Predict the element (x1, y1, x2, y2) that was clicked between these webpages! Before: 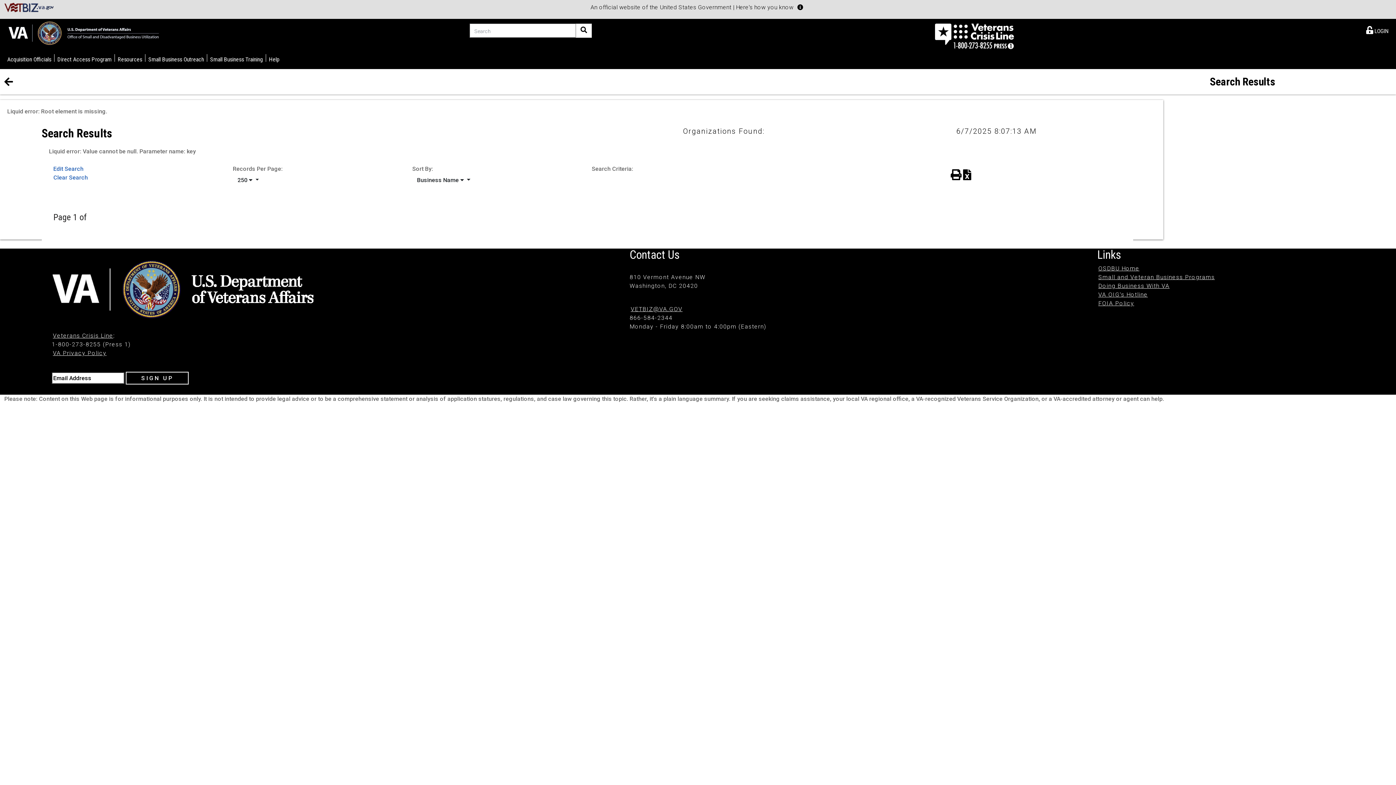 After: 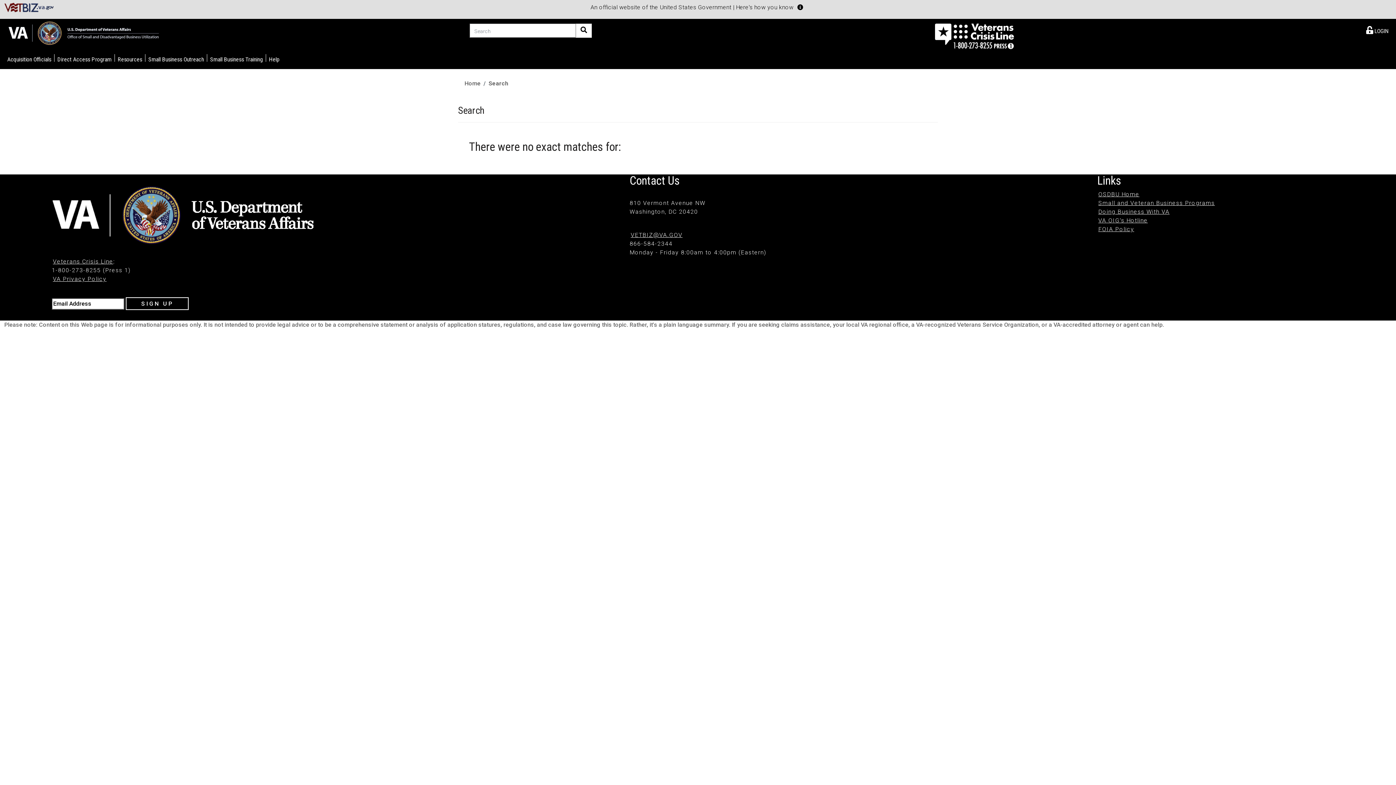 Action: bbox: (575, 23, 591, 37) label: Search